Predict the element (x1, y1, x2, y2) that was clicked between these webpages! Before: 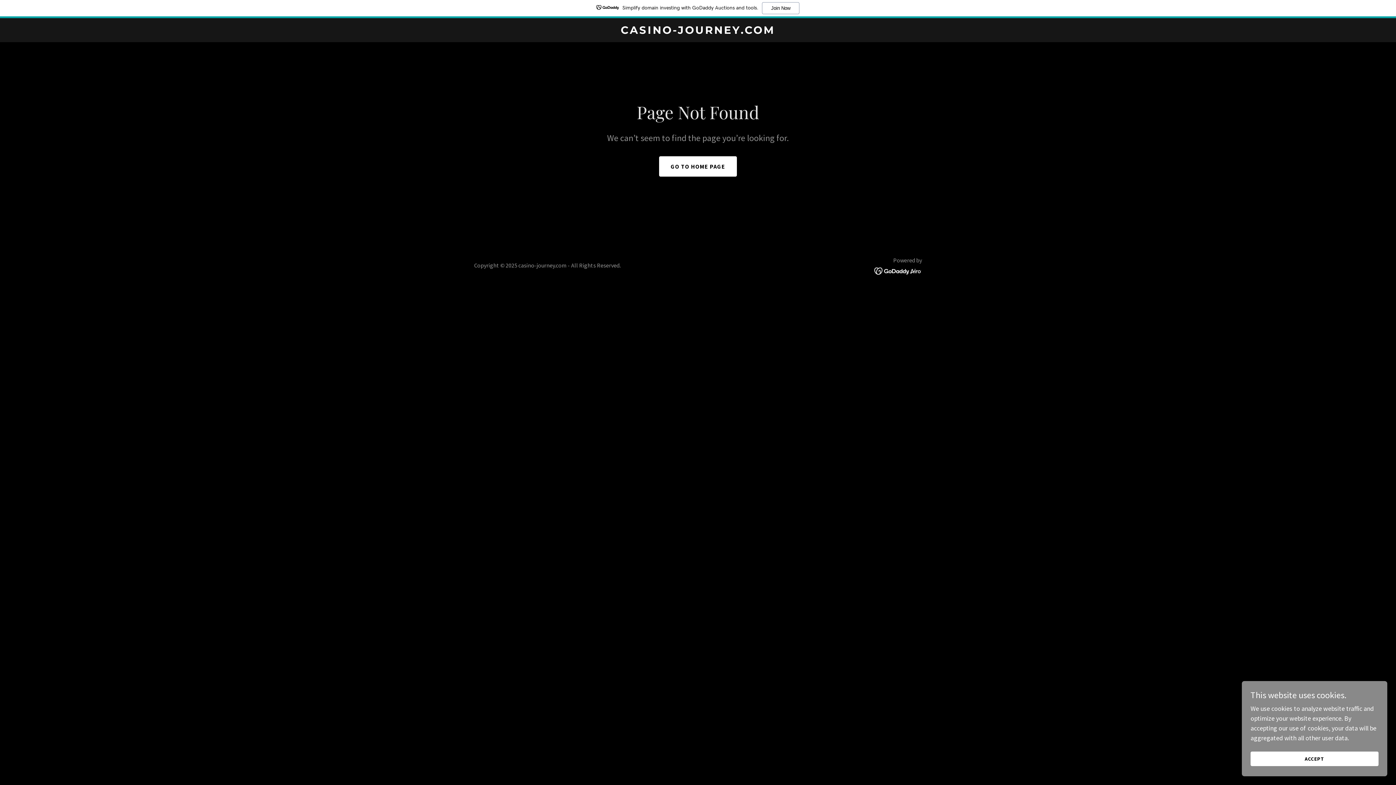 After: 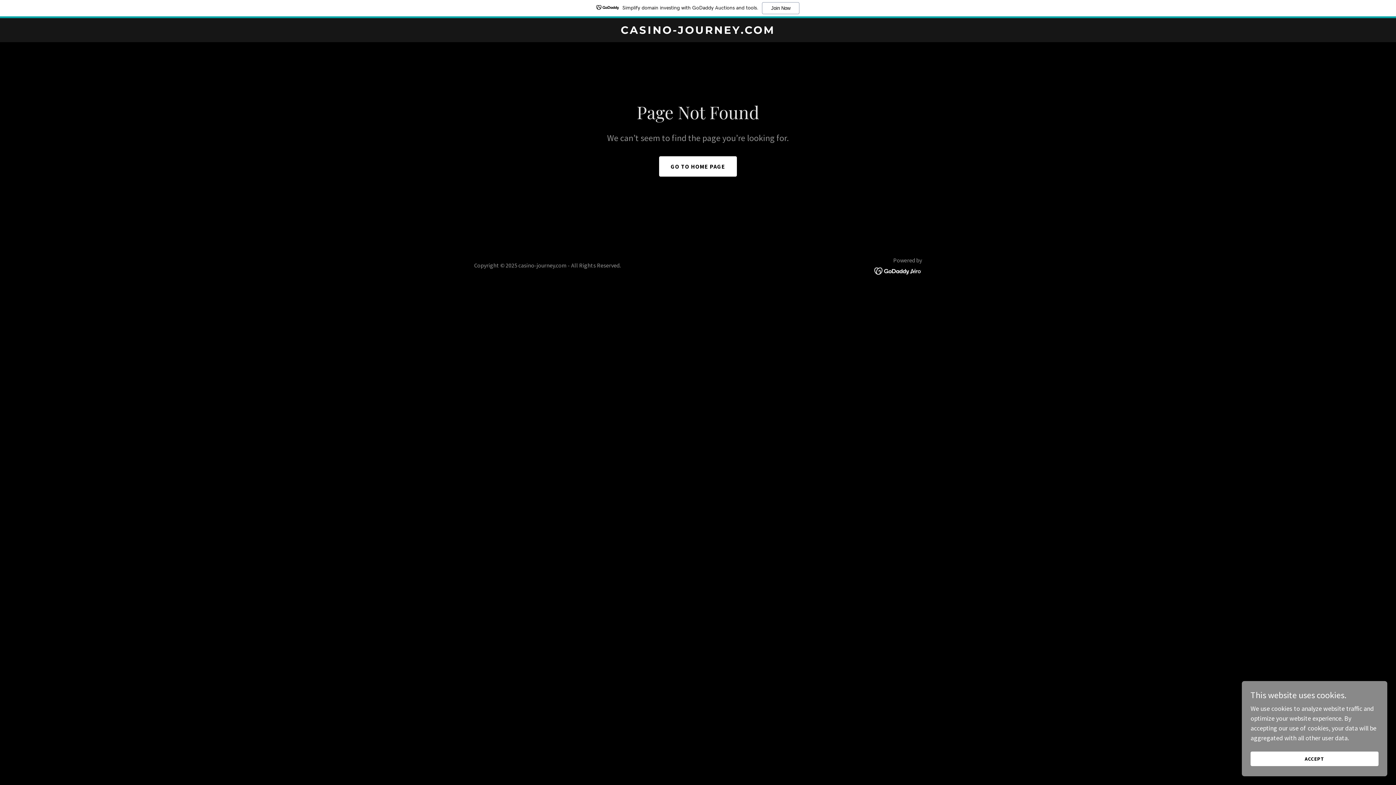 Action: bbox: (0, 0, 1396, 18) label: Simplify domain investing with GoDaddy Auctions and tools.
Join Now